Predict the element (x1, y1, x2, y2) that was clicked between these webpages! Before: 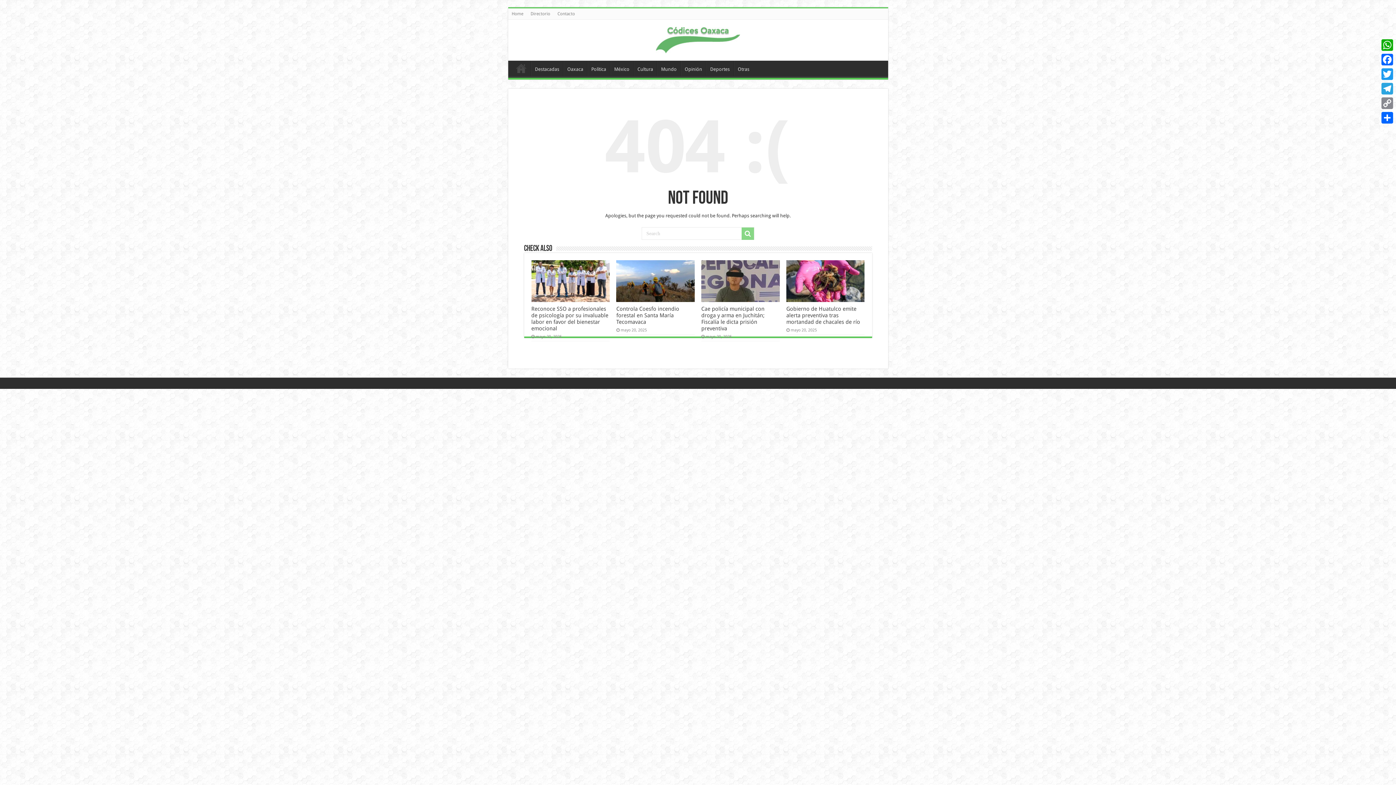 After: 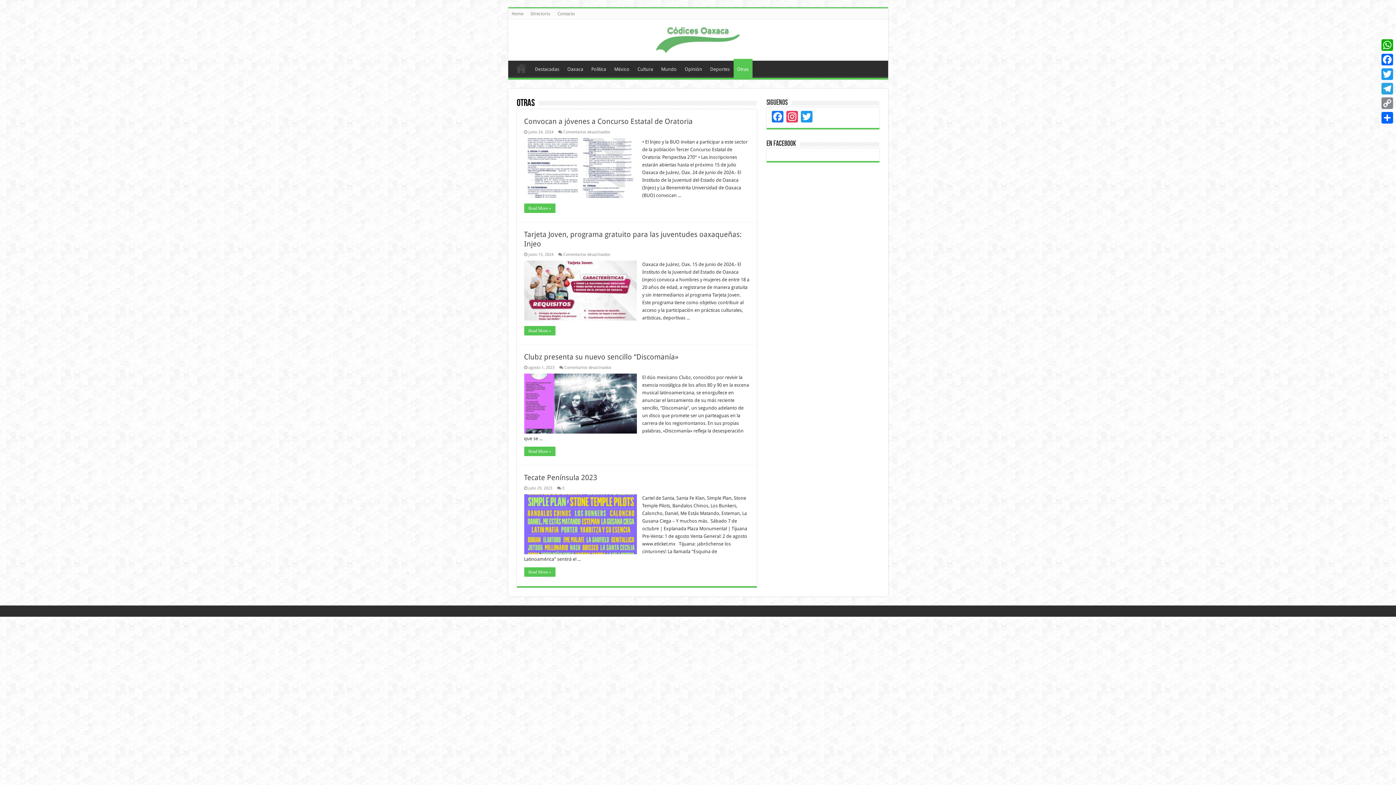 Action: bbox: (734, 60, 753, 76) label: Otras